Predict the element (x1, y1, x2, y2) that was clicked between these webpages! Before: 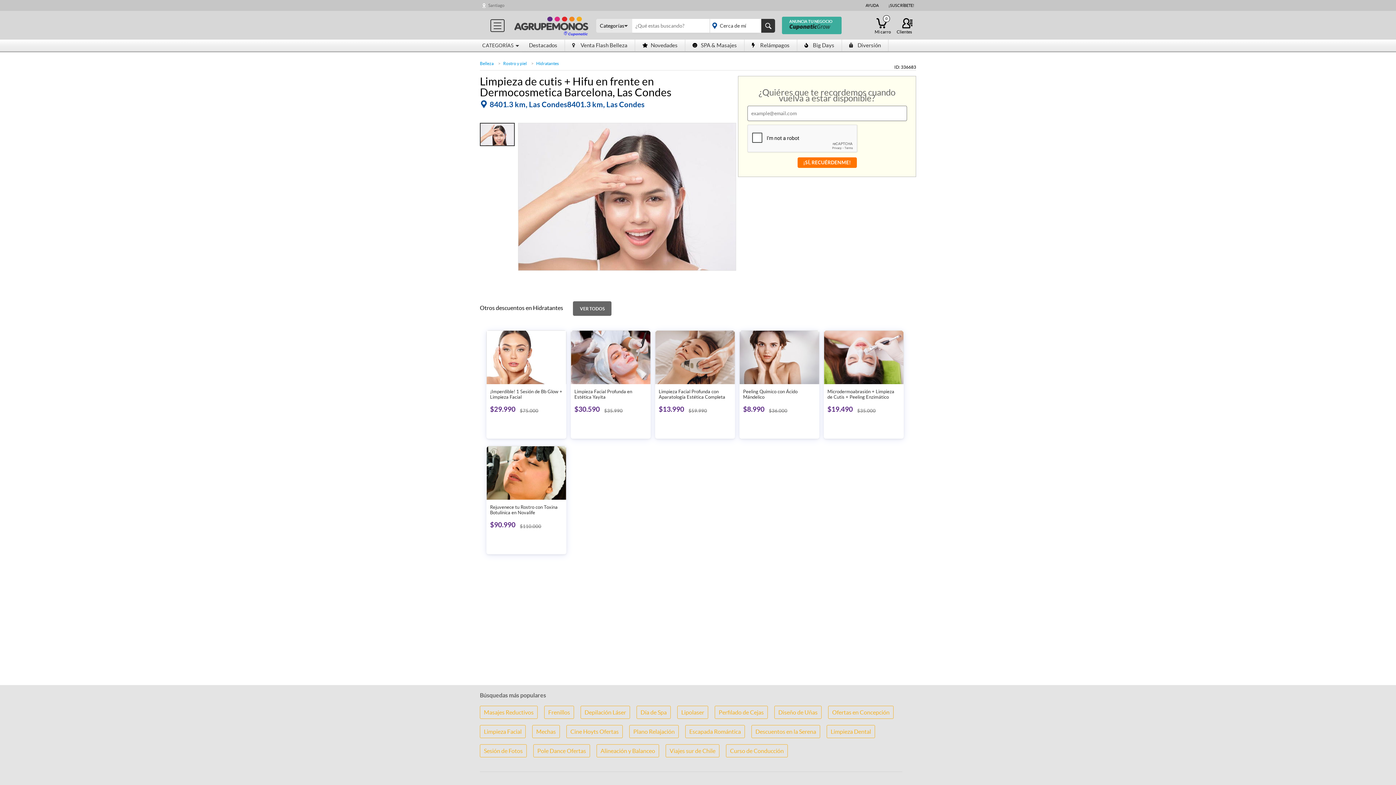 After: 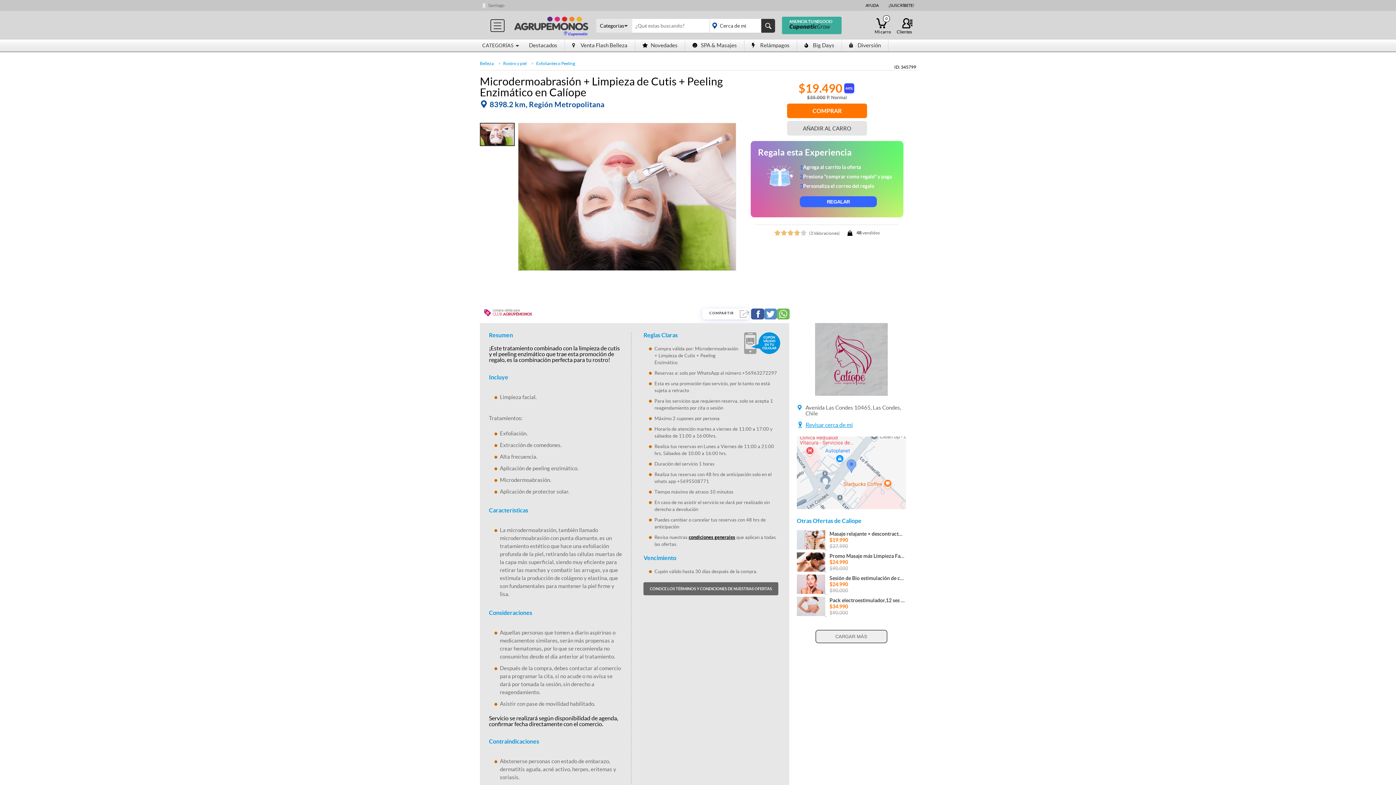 Action: bbox: (824, 330, 904, 438) label: Microdermoabrasión + Limpieza de Cutis + Peeling Enzimático

$19.490

$35.000